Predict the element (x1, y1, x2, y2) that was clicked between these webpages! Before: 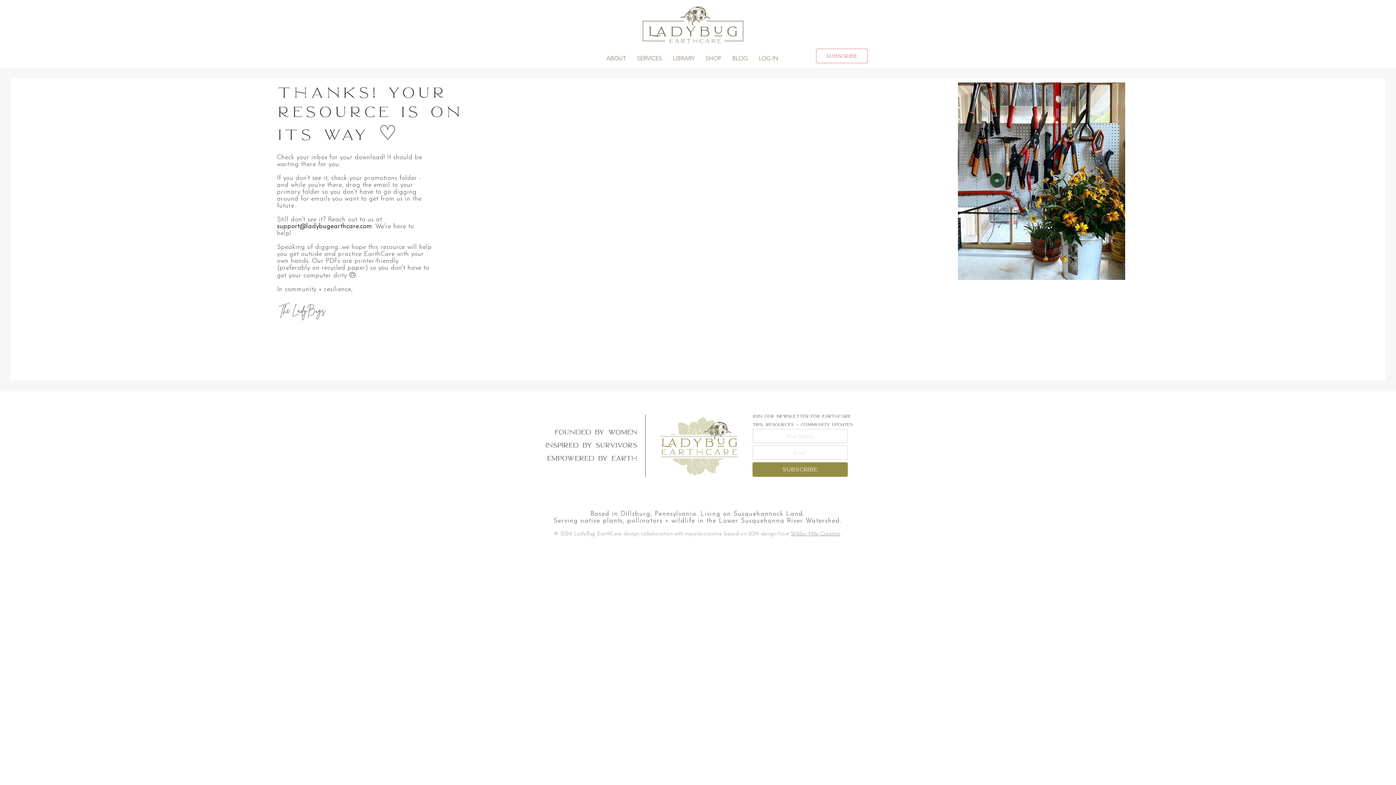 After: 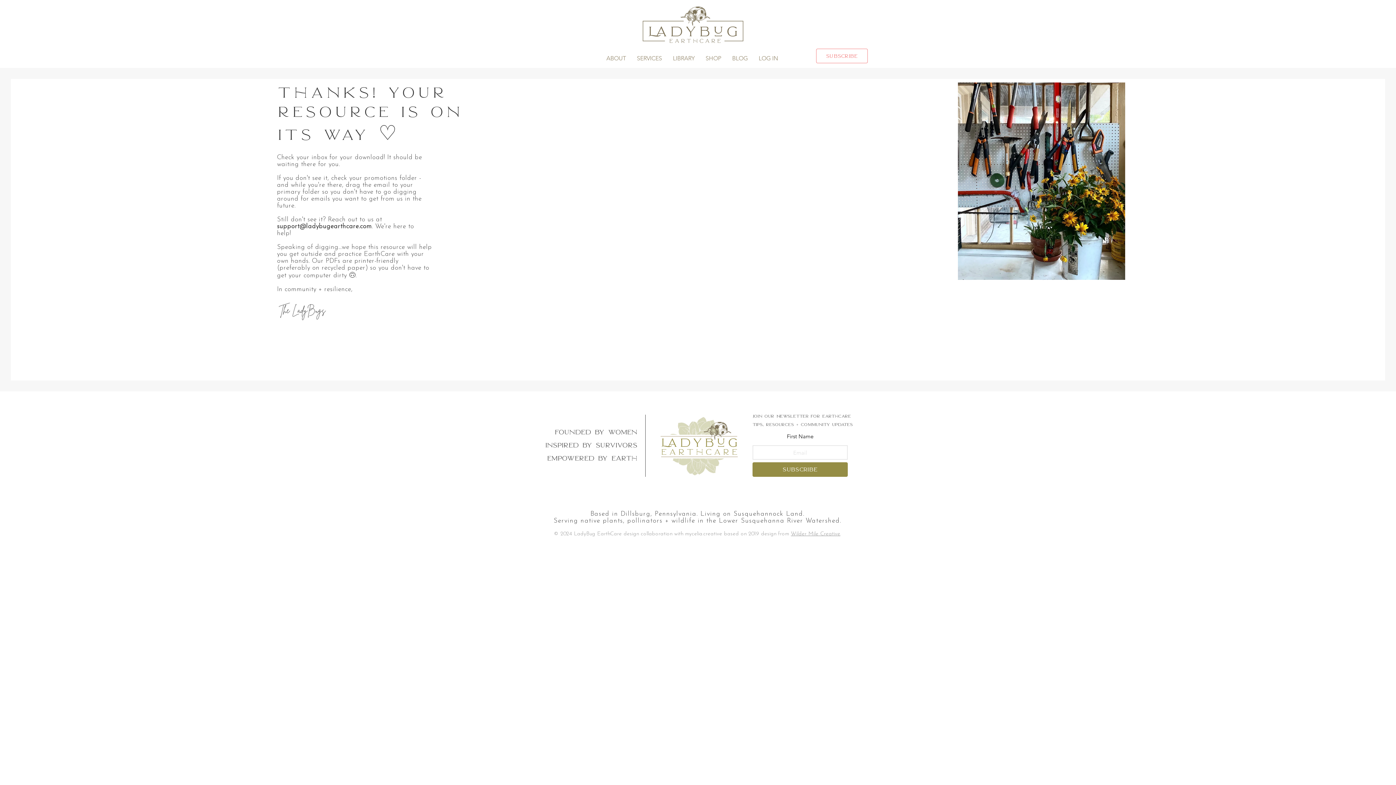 Action: label: First Name bbox: (752, 429, 848, 443)